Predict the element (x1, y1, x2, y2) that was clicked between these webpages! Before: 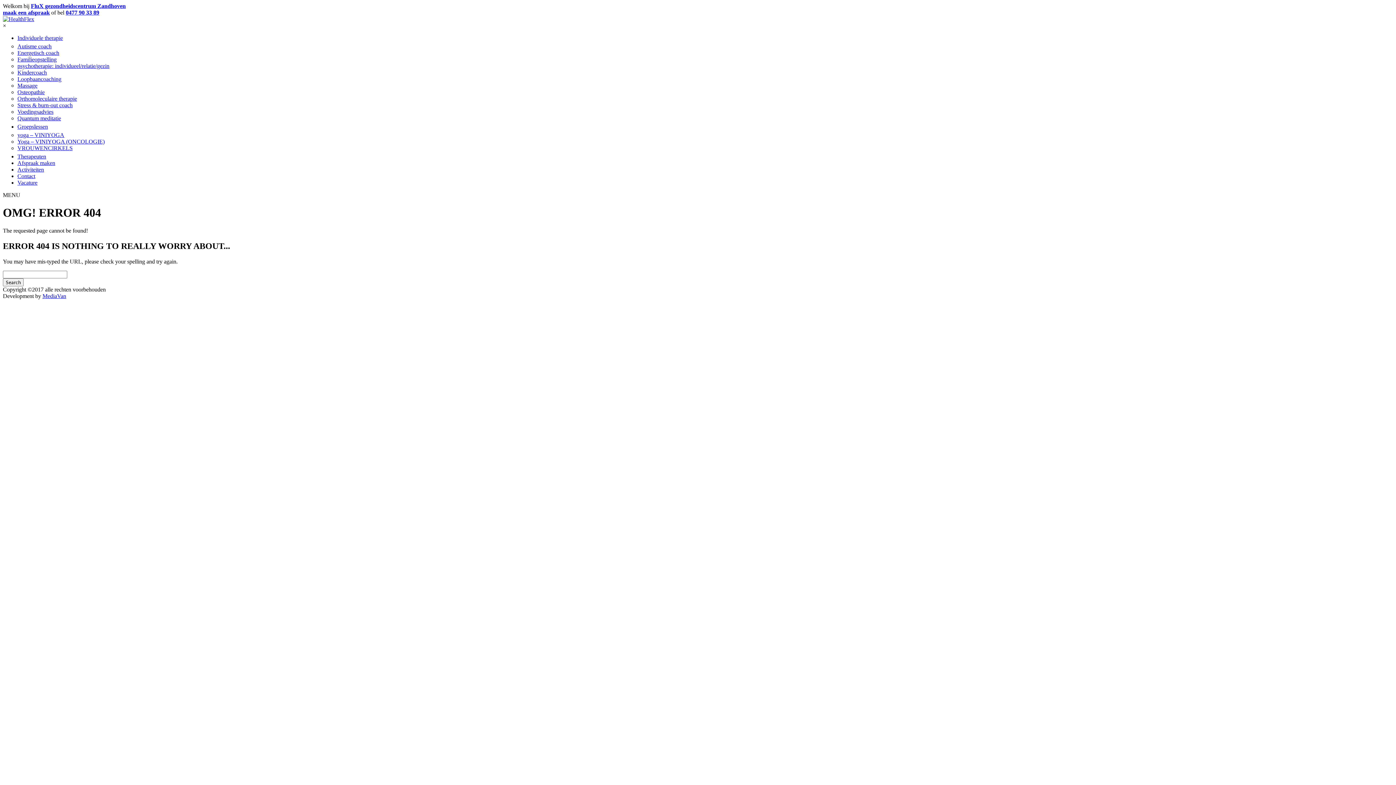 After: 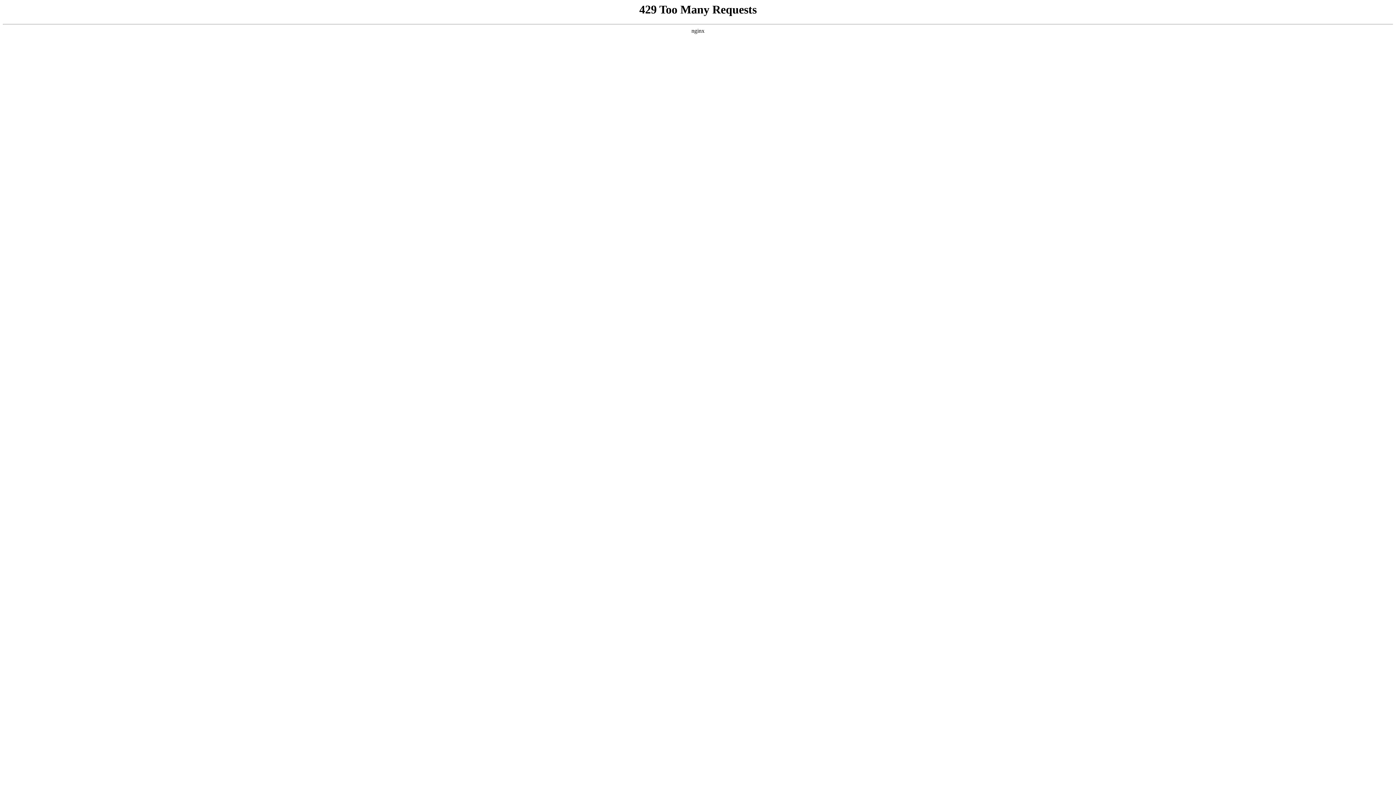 Action: bbox: (17, 153, 46, 159) label: Therapeuten